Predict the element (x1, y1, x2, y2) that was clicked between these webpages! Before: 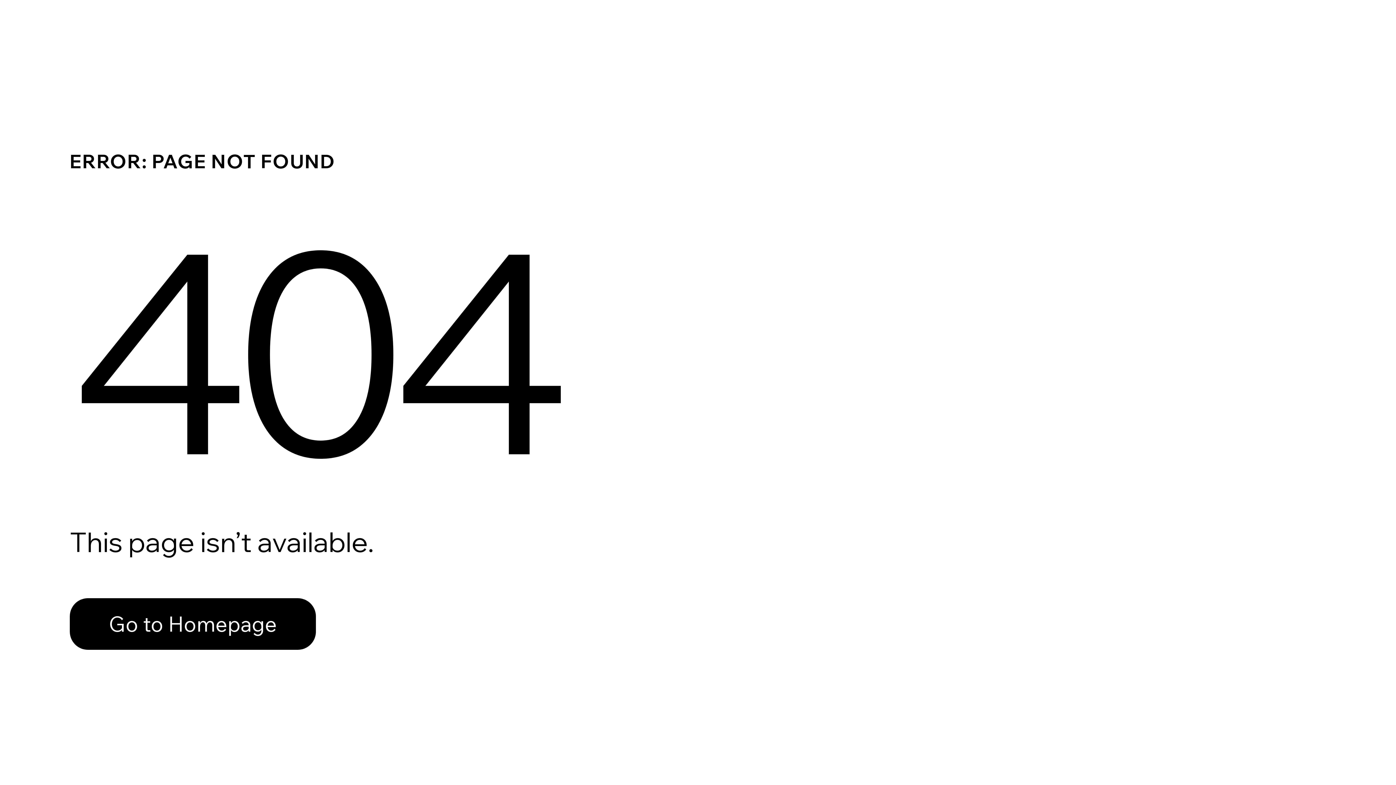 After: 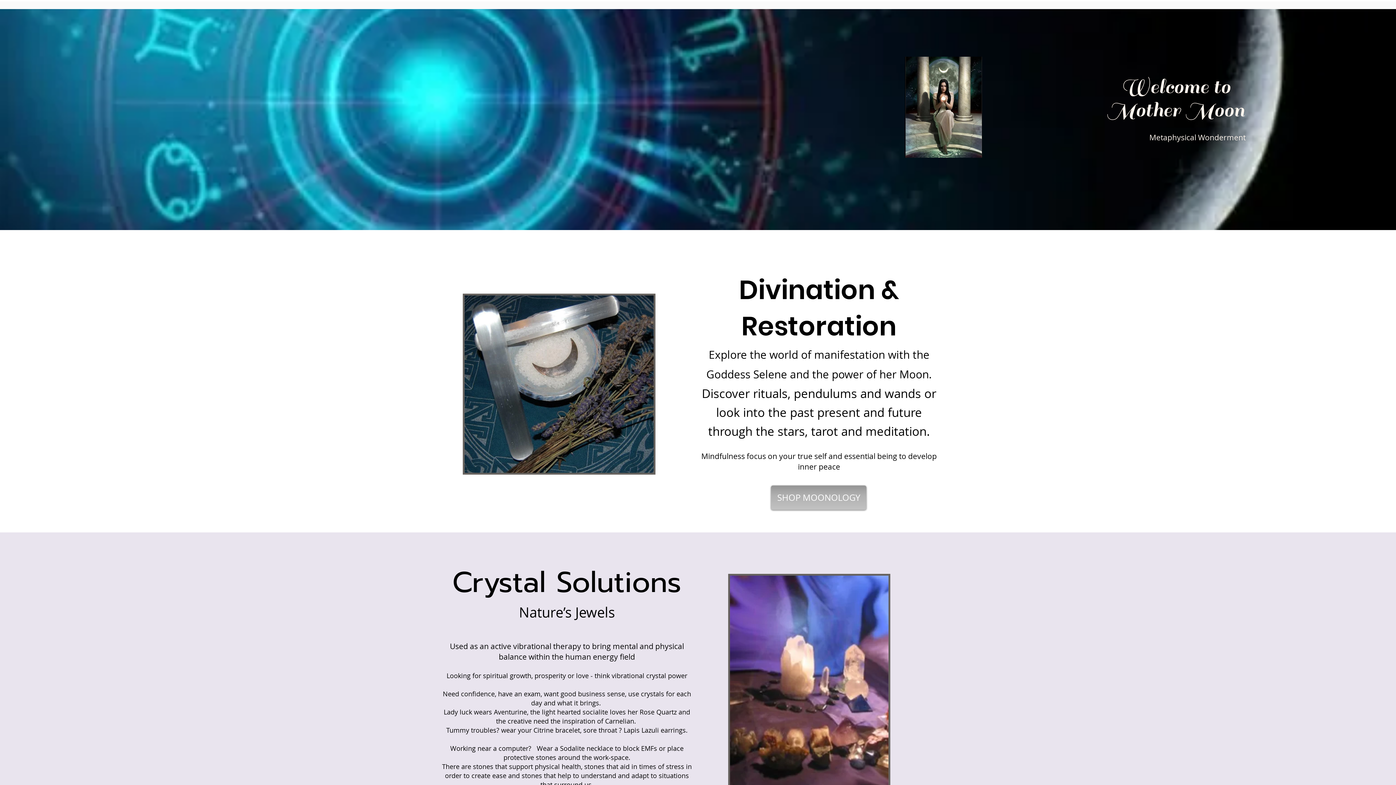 Action: label: Go to Homepage bbox: (69, 582, 768, 659)